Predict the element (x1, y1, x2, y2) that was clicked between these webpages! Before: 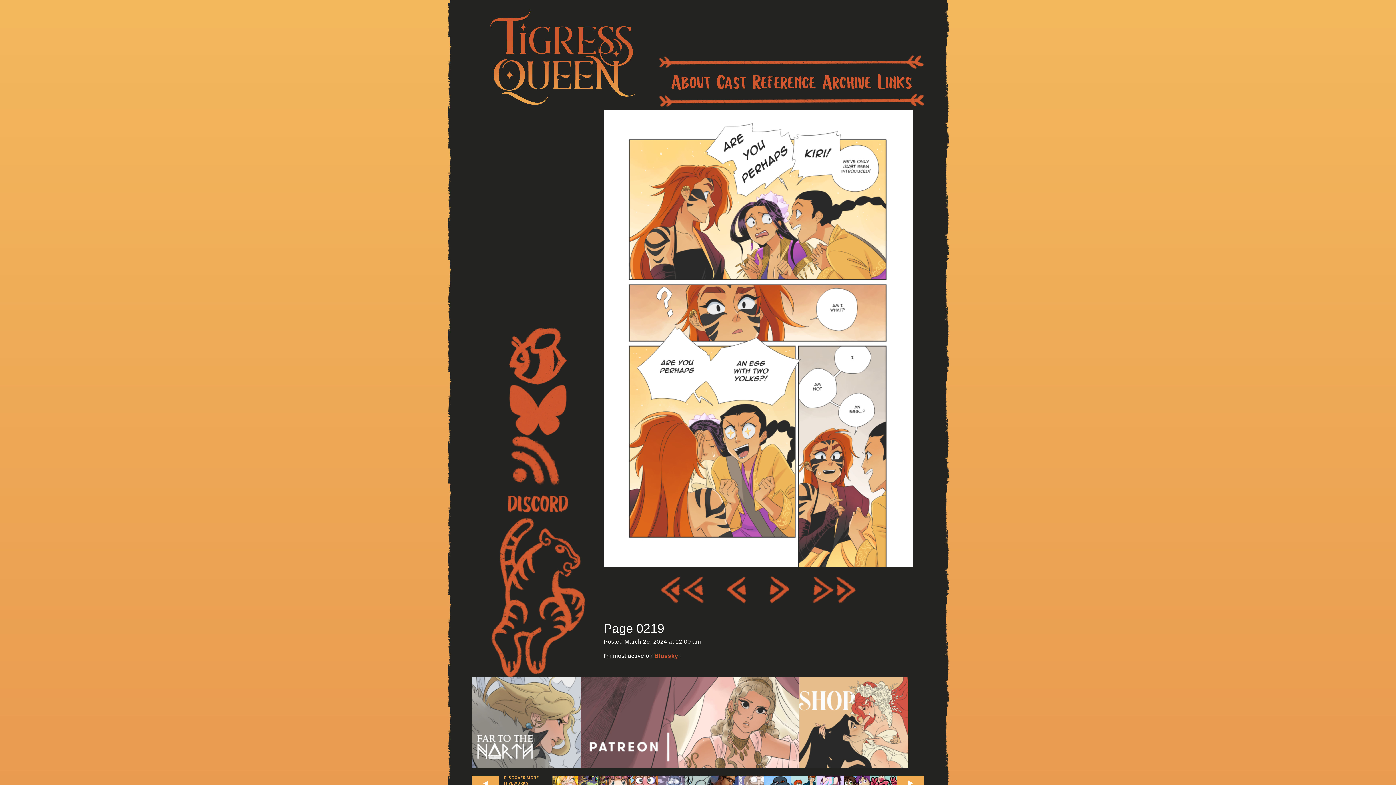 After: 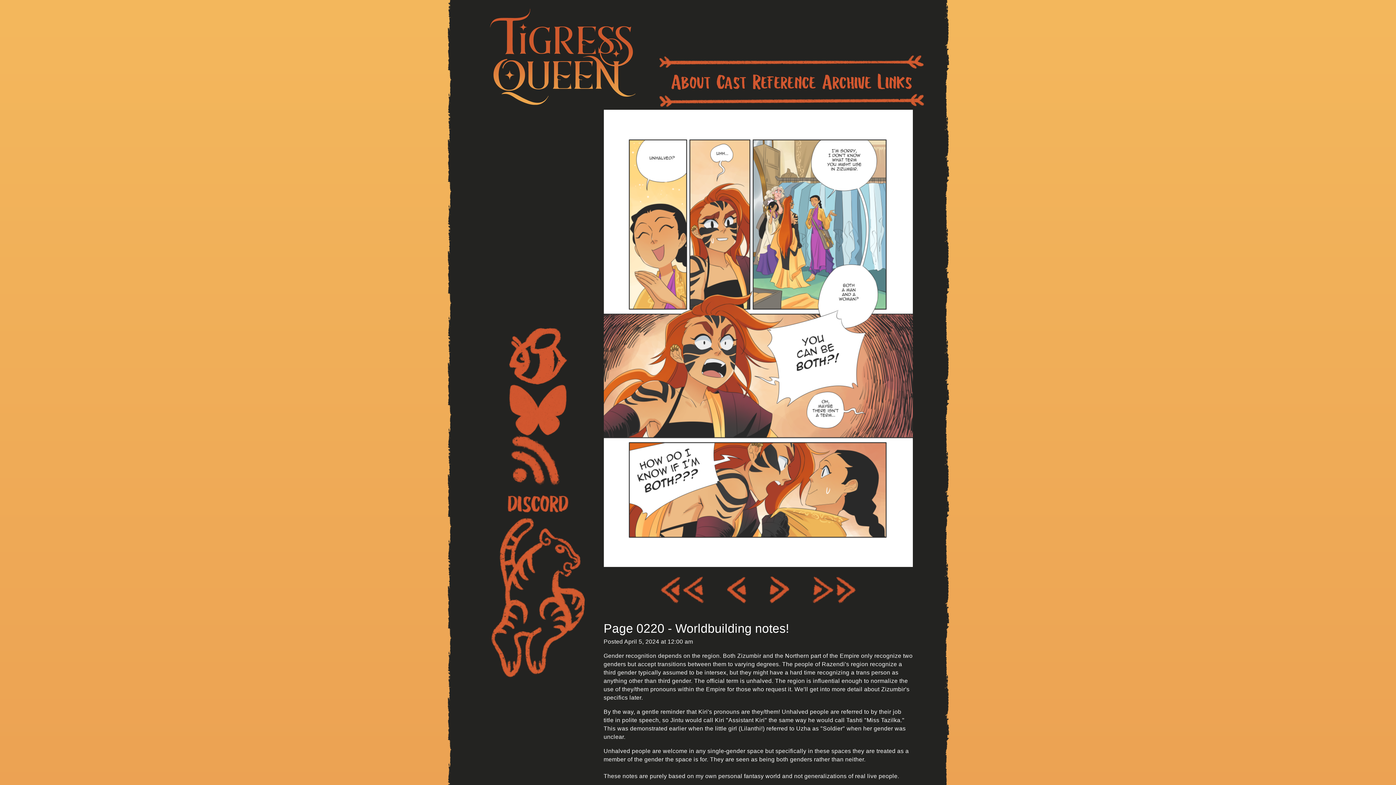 Action: bbox: (603, 562, 912, 568)